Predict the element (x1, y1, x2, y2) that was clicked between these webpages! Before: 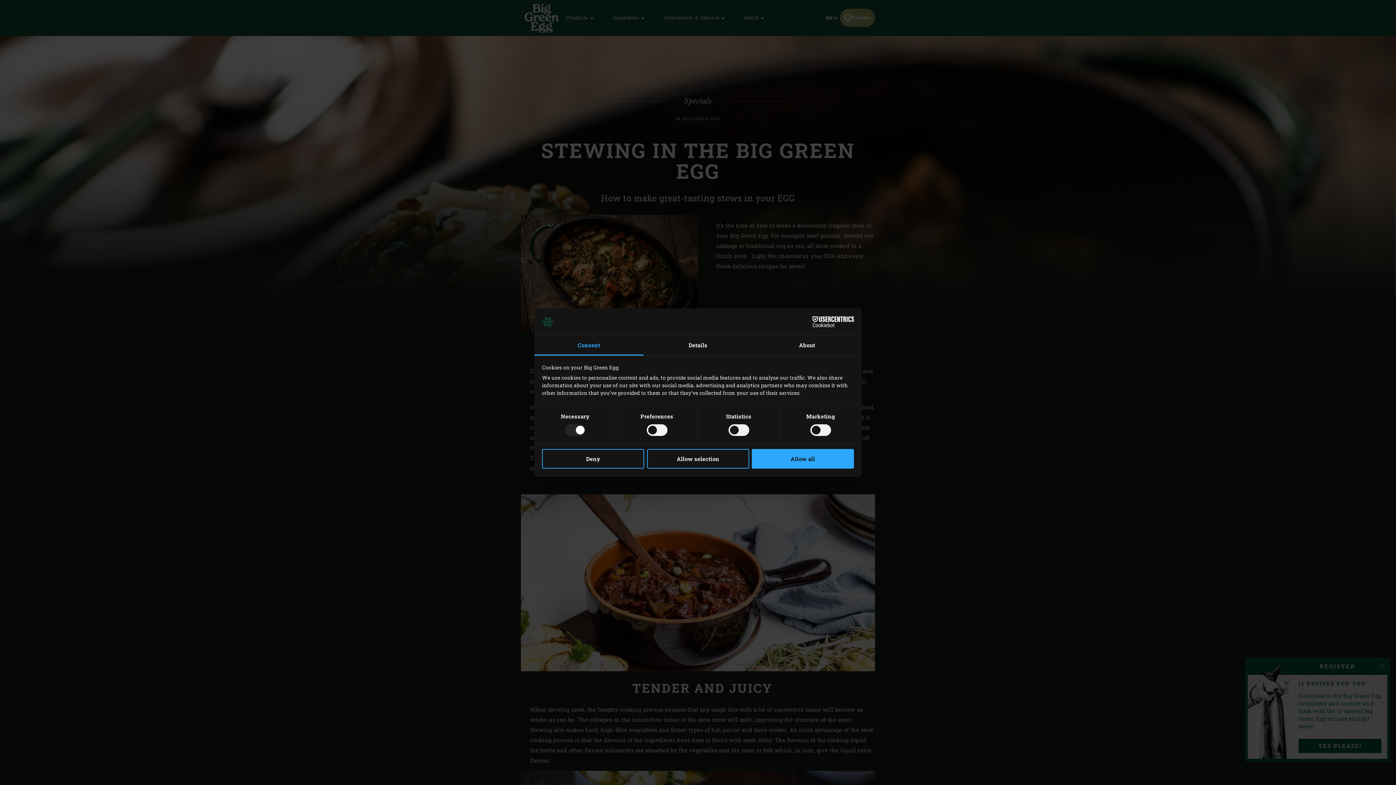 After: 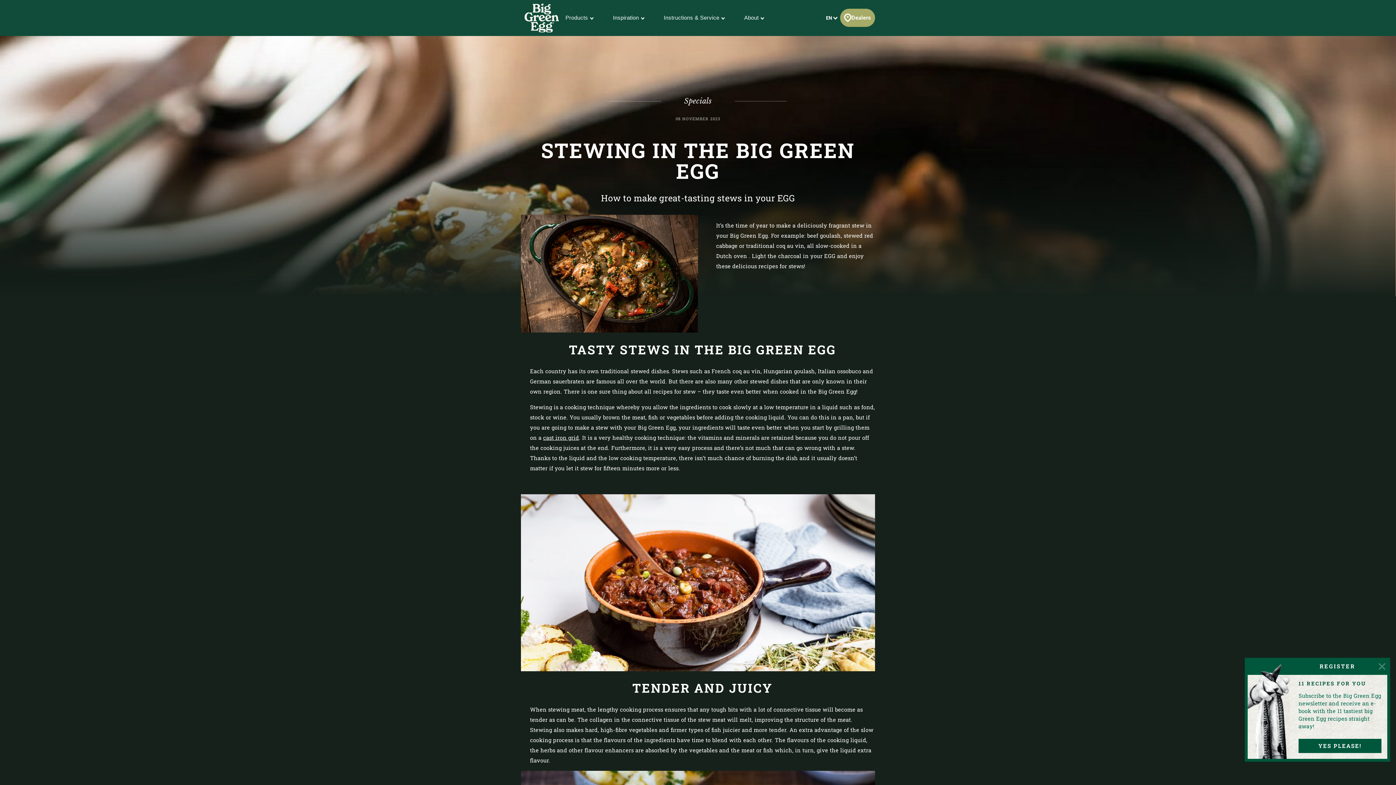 Action: label: Deny bbox: (542, 449, 644, 468)